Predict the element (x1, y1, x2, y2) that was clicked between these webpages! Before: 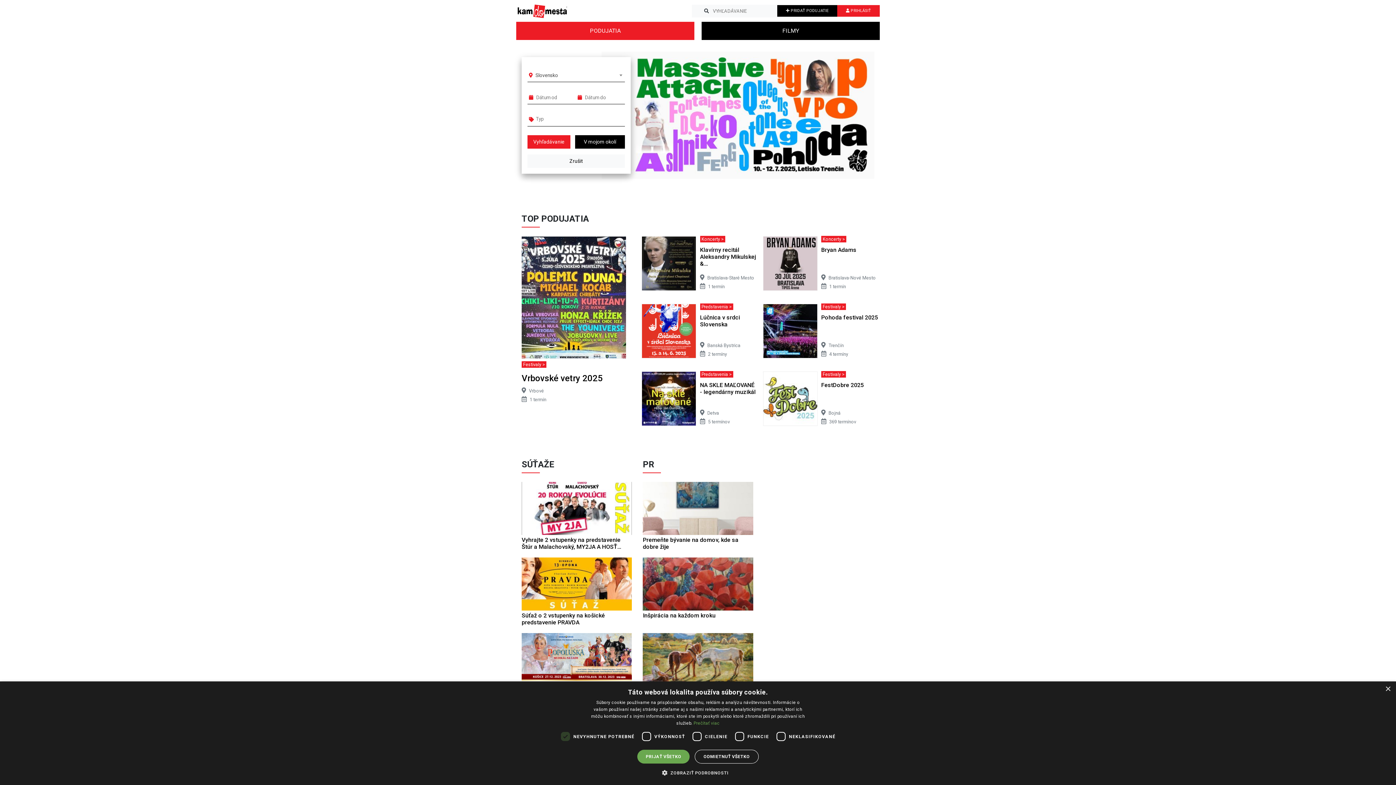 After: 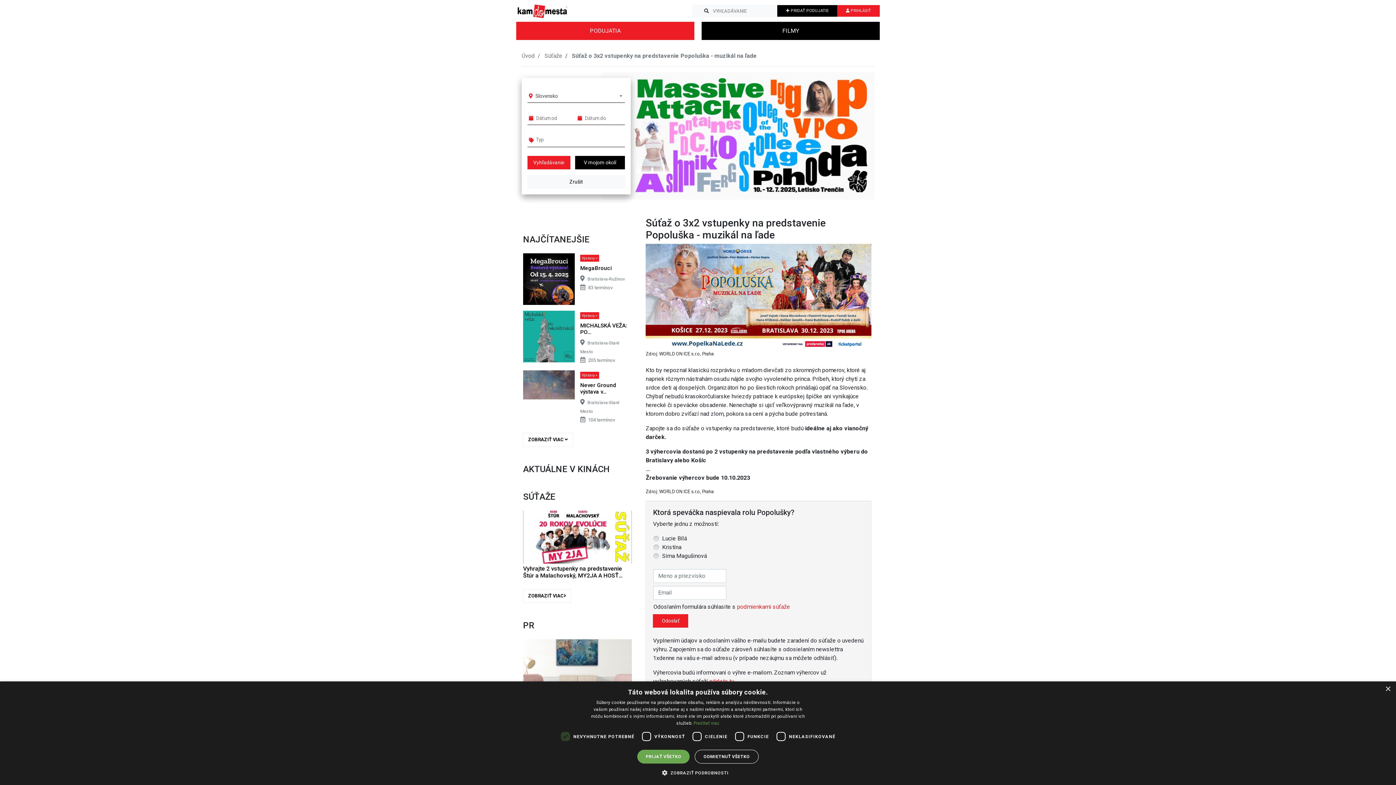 Action: label: Súťaž o 3x2 vstupenky na predstavenie Popoluška - muzikál na ľade bbox: (521, 656, 632, 706)